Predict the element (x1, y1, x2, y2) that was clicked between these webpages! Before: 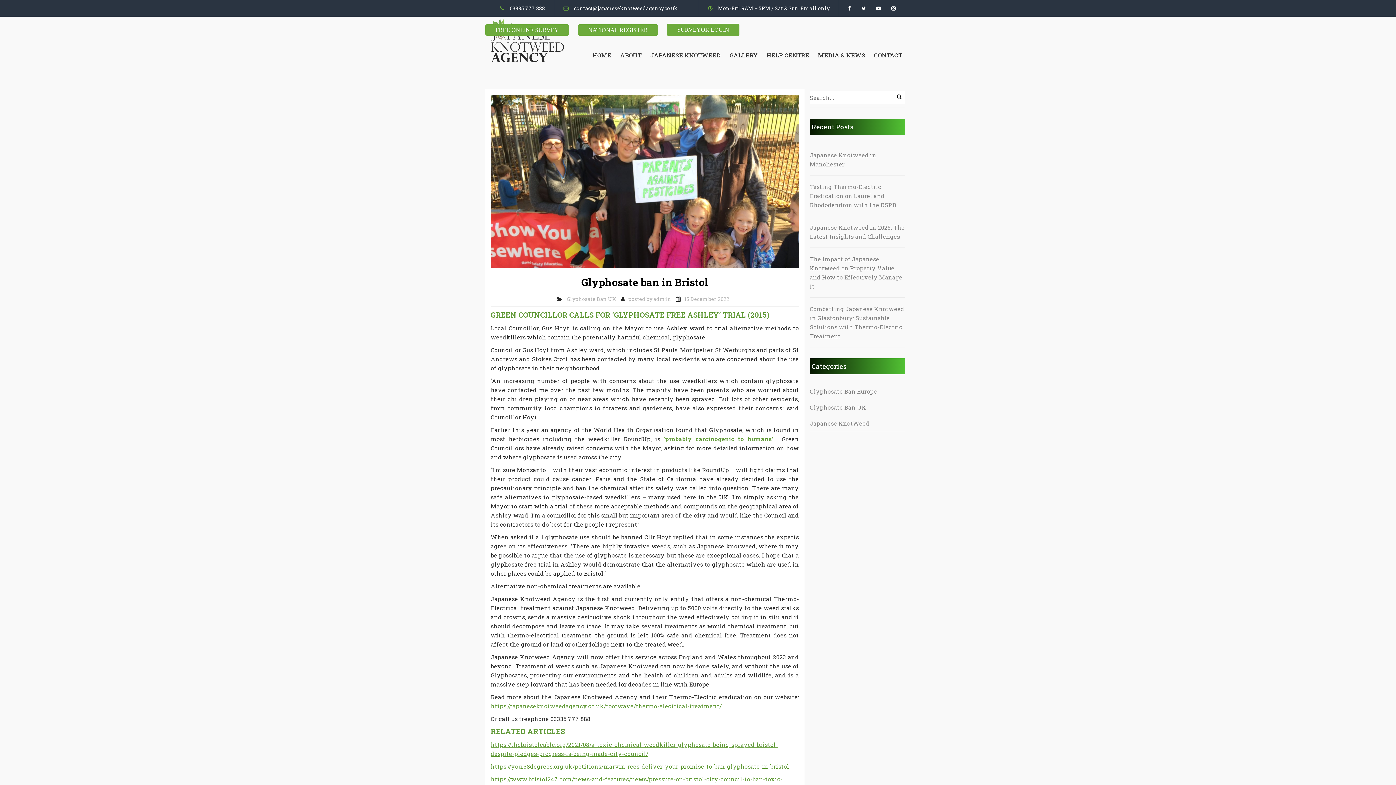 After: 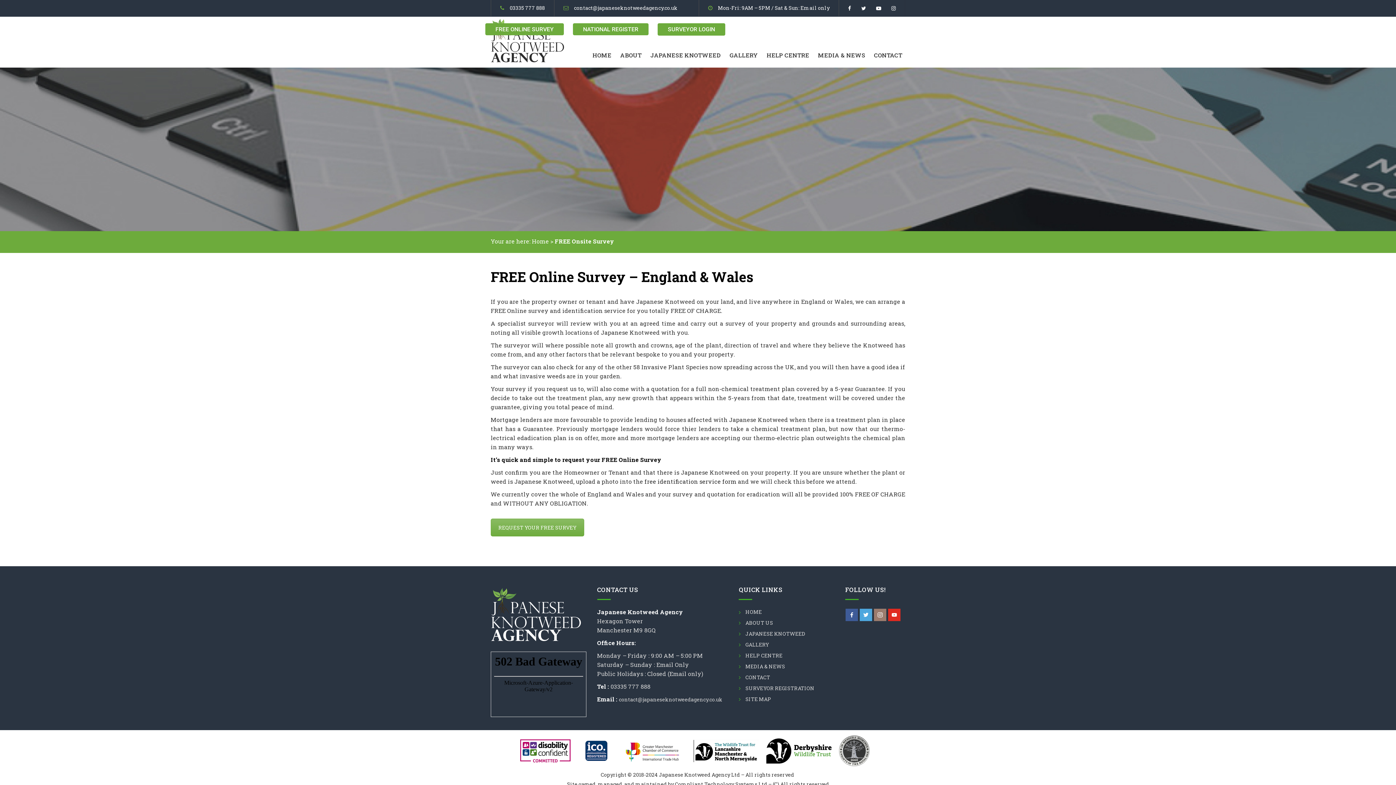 Action: bbox: (485, 24, 569, 35) label: FREE ONLINE SURVEY